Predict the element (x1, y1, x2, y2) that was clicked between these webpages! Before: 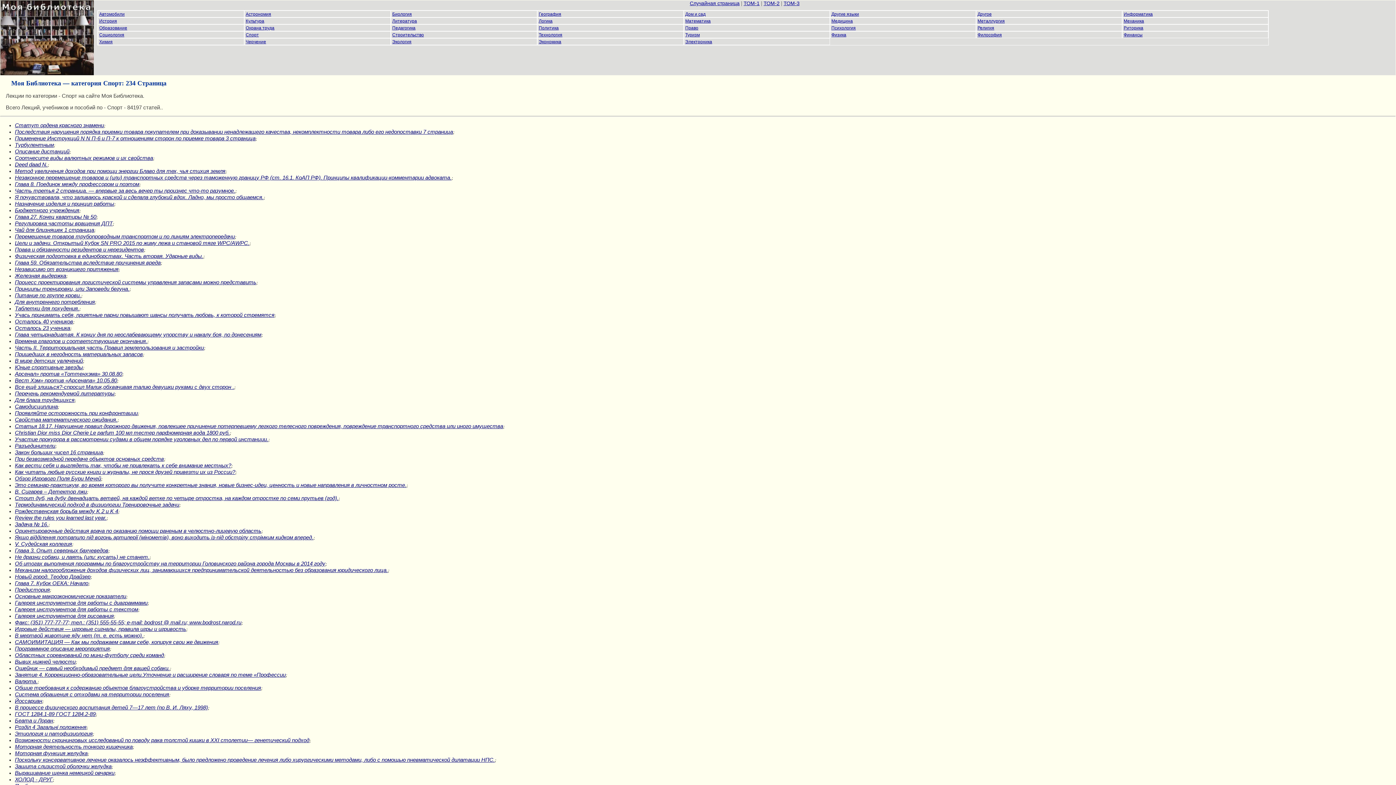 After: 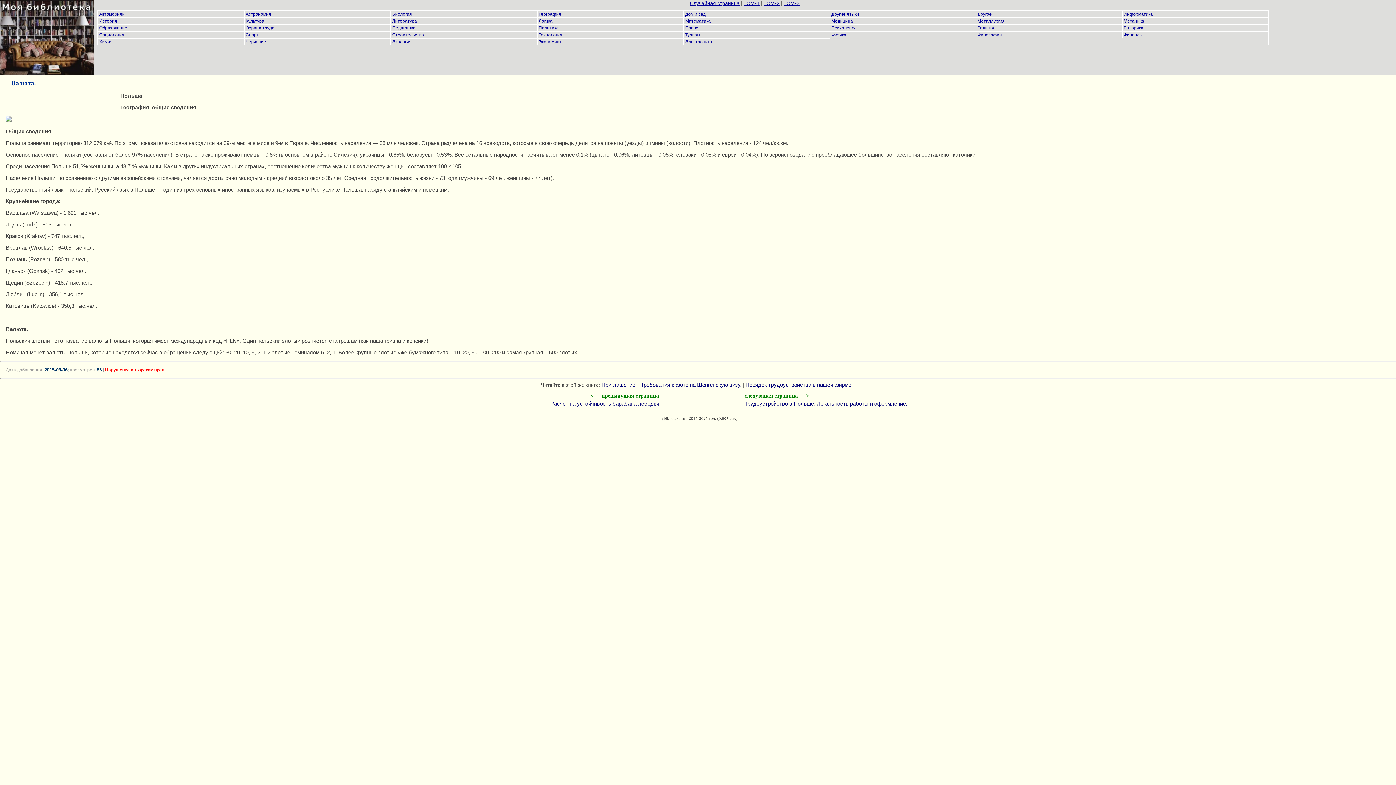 Action: label: Валюта. bbox: (14, 678, 37, 684)